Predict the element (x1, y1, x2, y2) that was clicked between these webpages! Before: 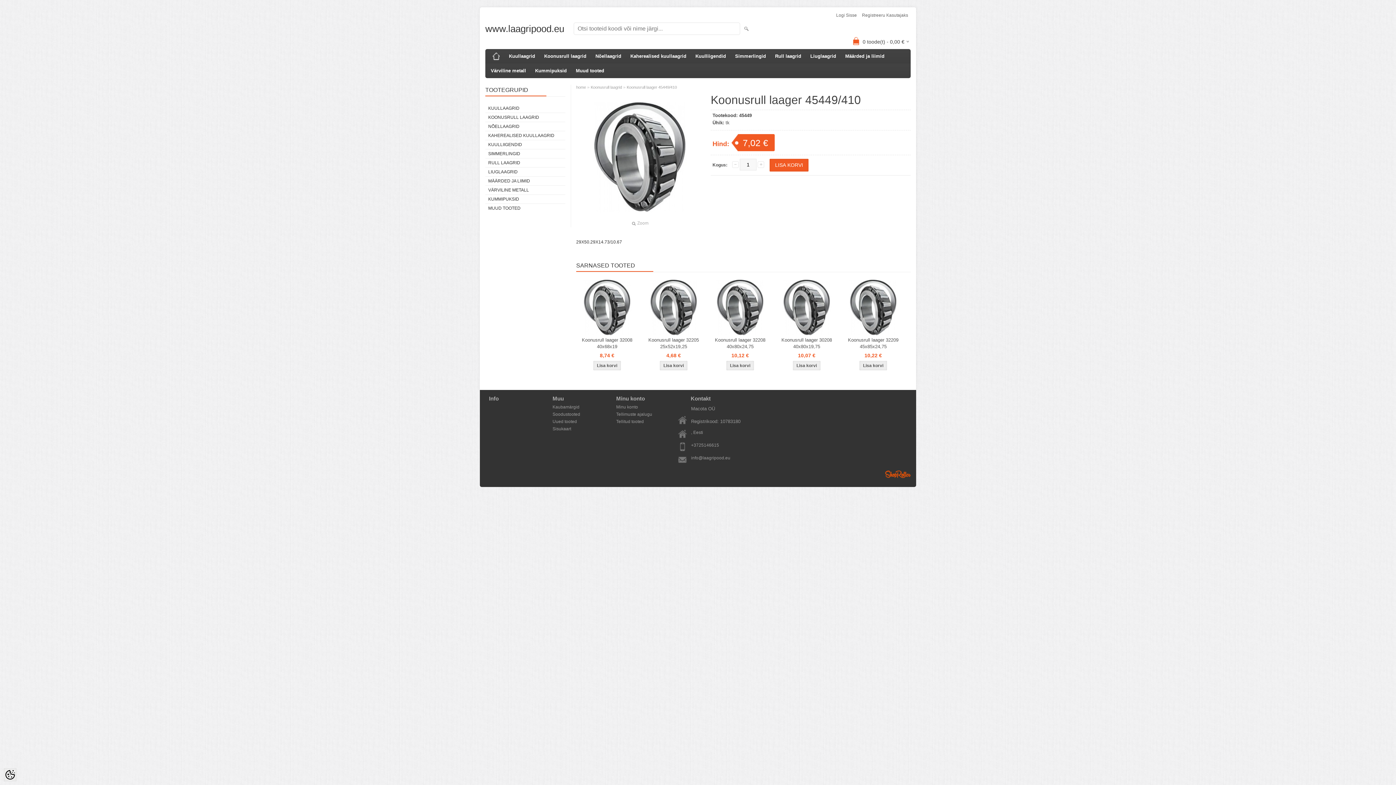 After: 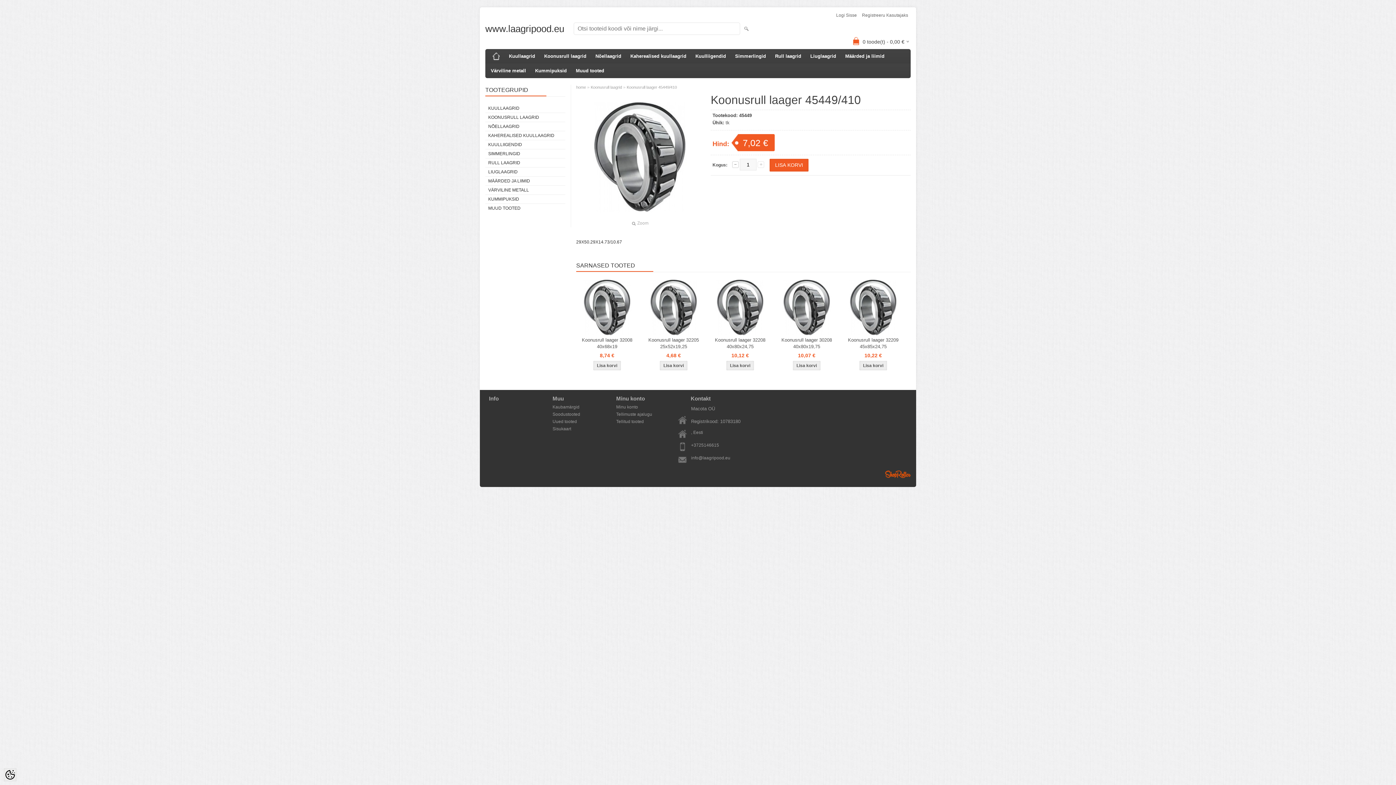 Action: label: - bbox: (732, 161, 738, 168)